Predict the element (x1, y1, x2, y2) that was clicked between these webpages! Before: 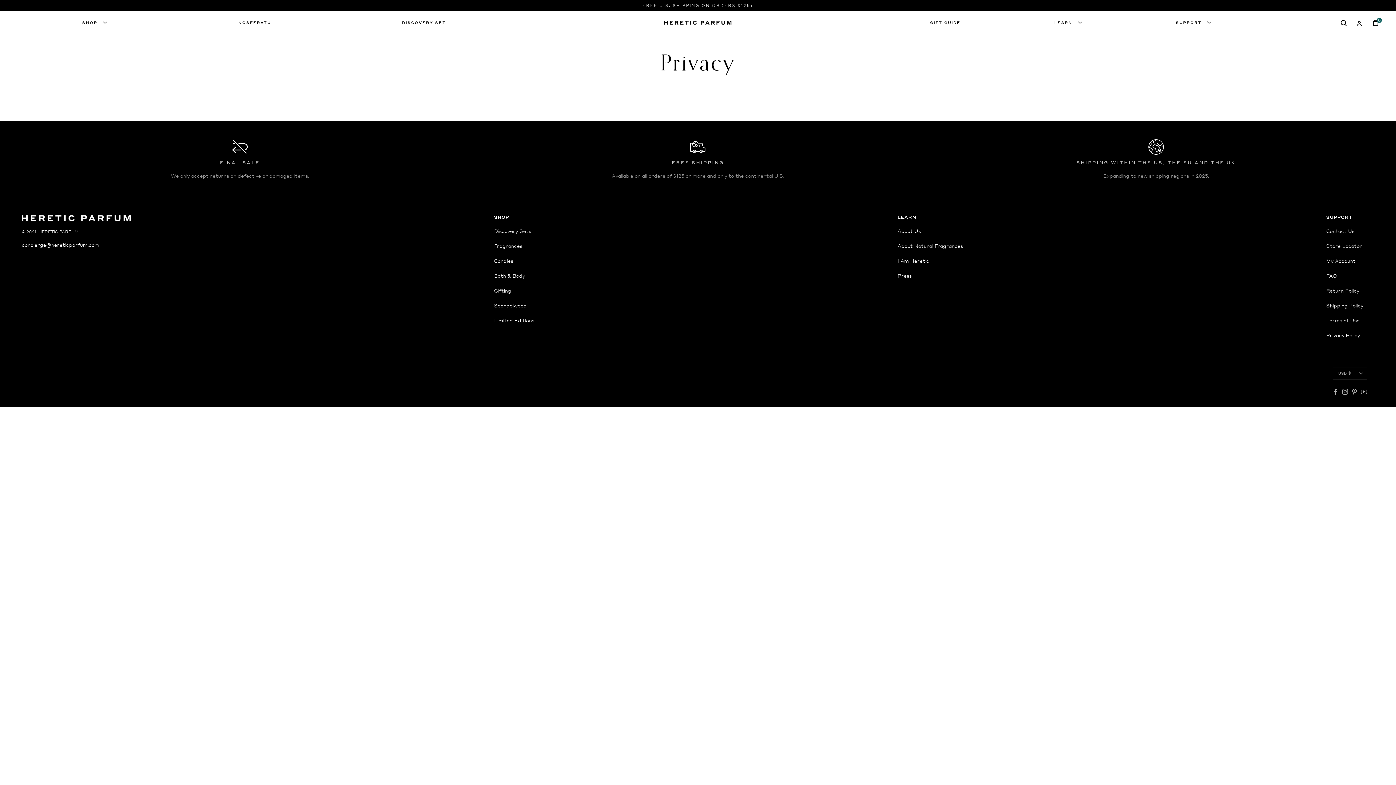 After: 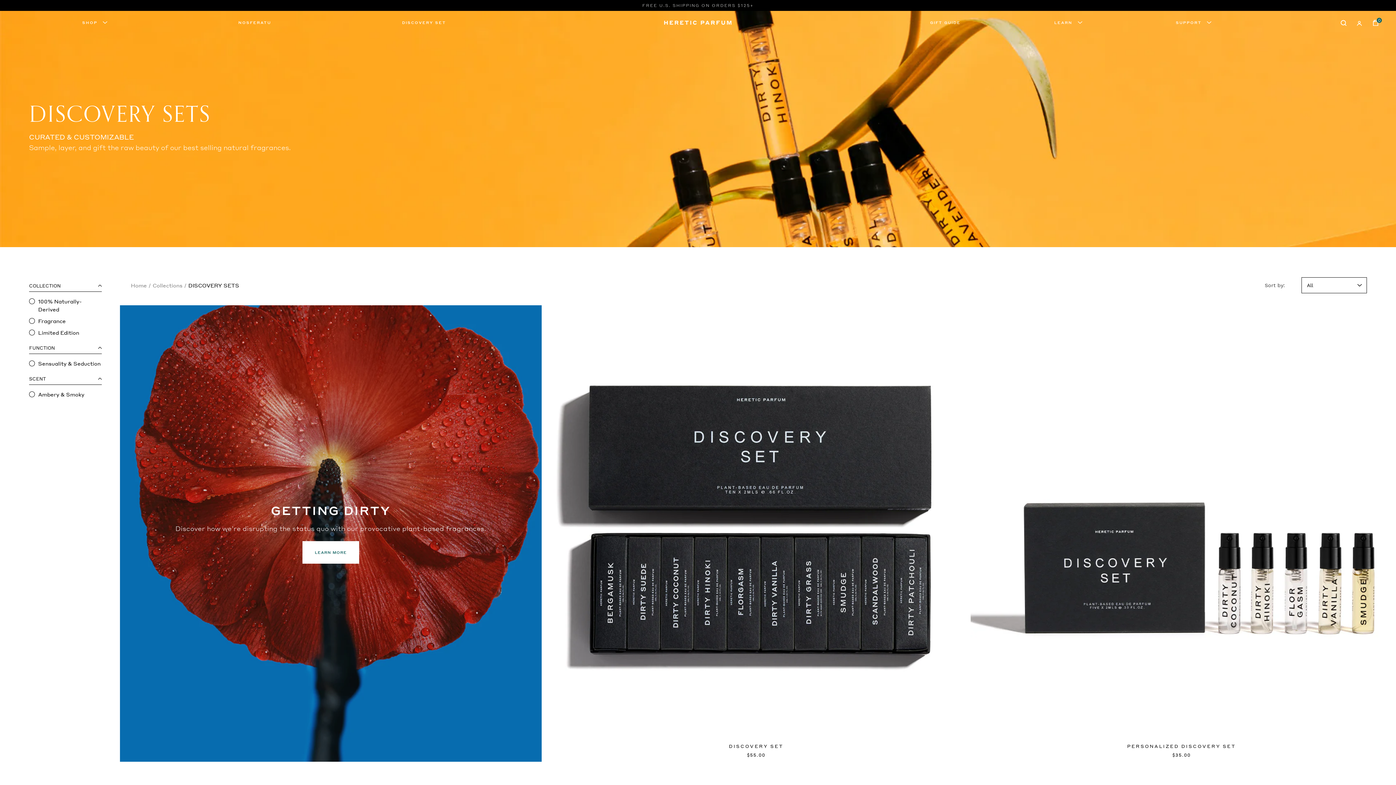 Action: label: Discovery Sets bbox: (494, 228, 531, 234)